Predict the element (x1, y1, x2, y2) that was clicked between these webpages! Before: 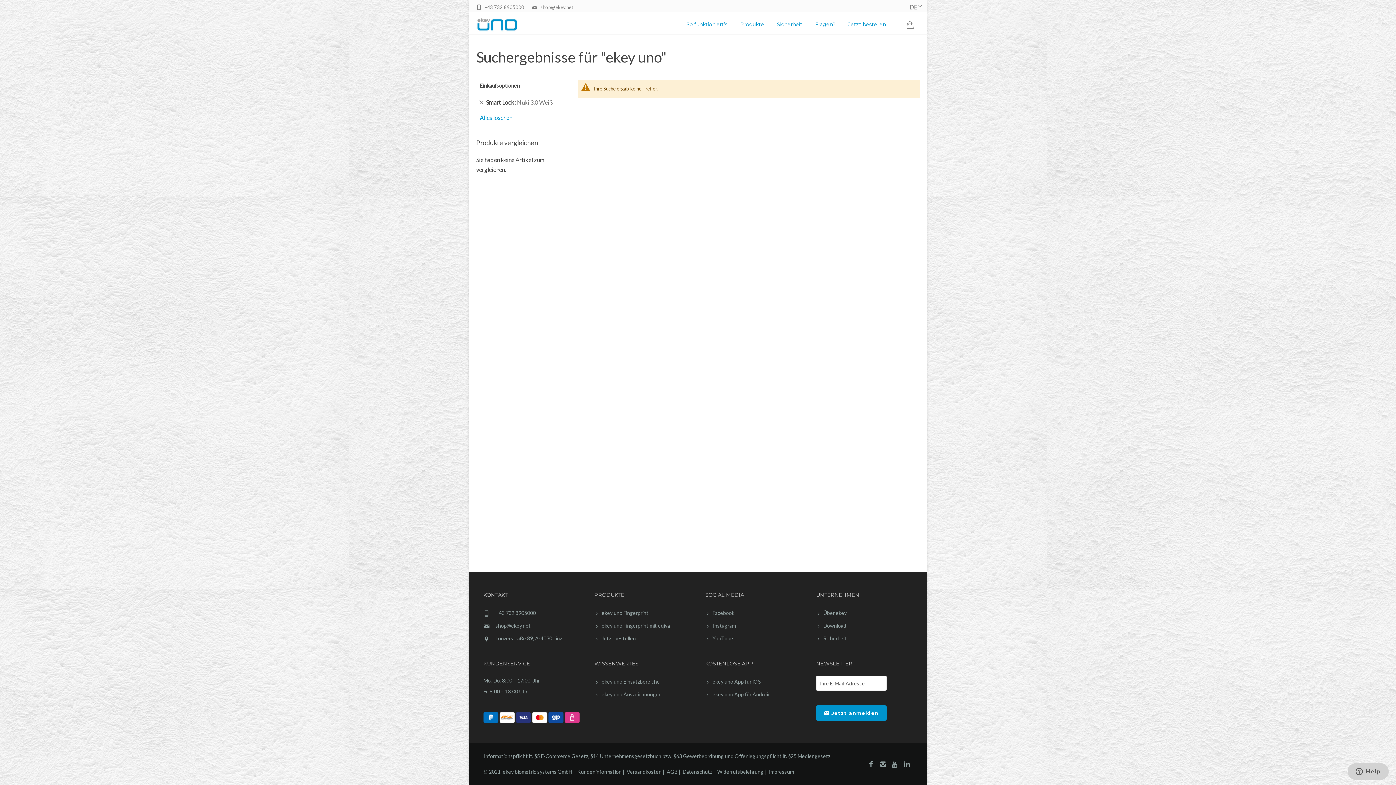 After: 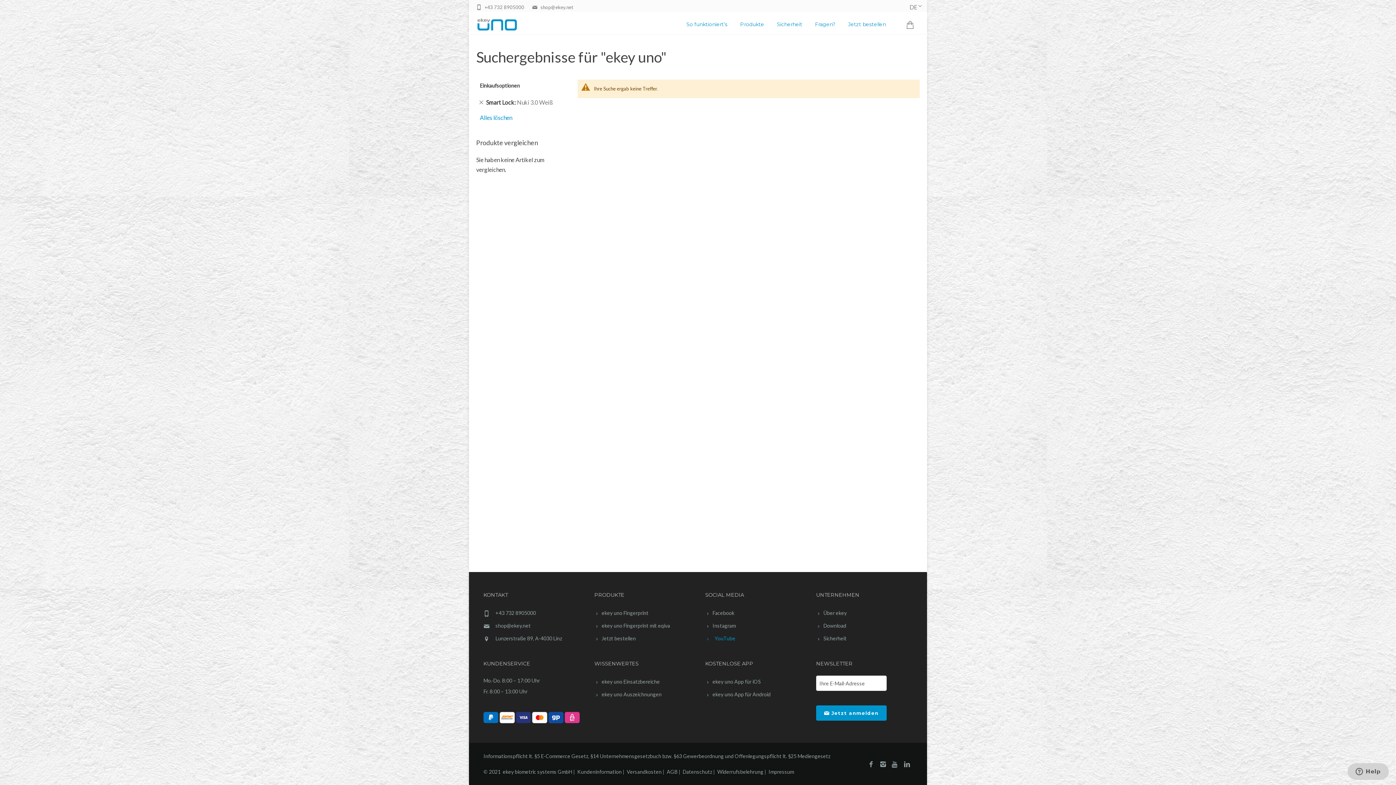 Action: bbox: (705, 632, 801, 644) label: YouTube